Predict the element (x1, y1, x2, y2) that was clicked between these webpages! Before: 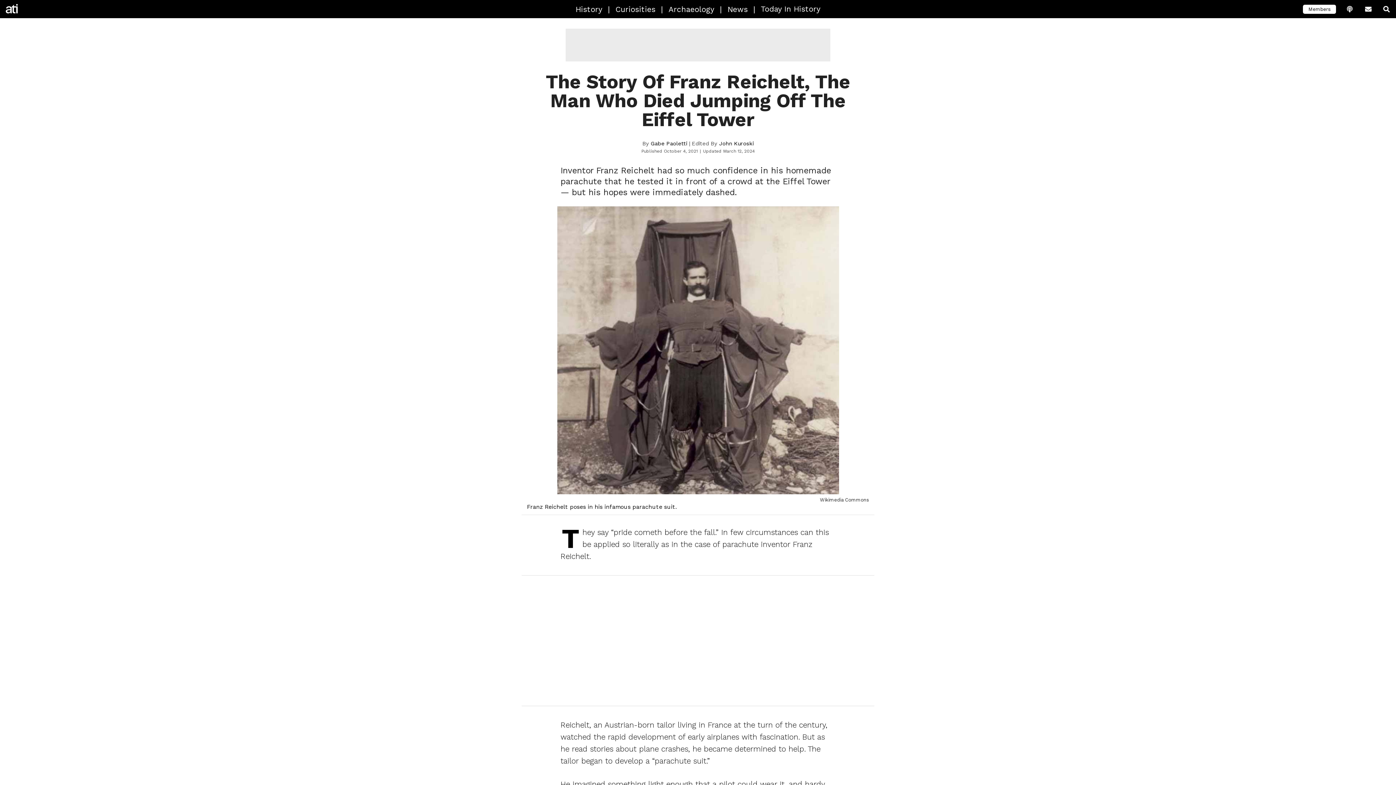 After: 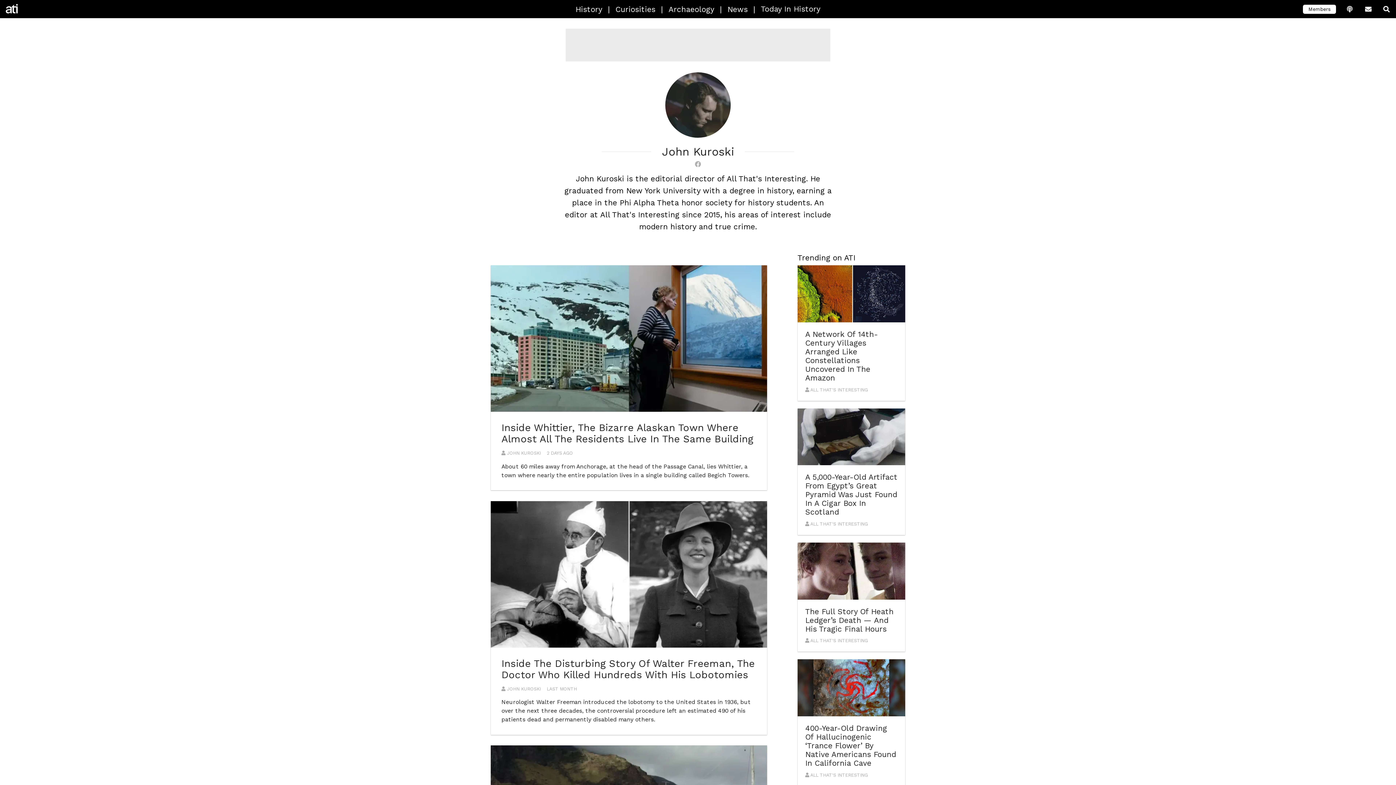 Action: label: John Kuroski bbox: (719, 140, 753, 146)